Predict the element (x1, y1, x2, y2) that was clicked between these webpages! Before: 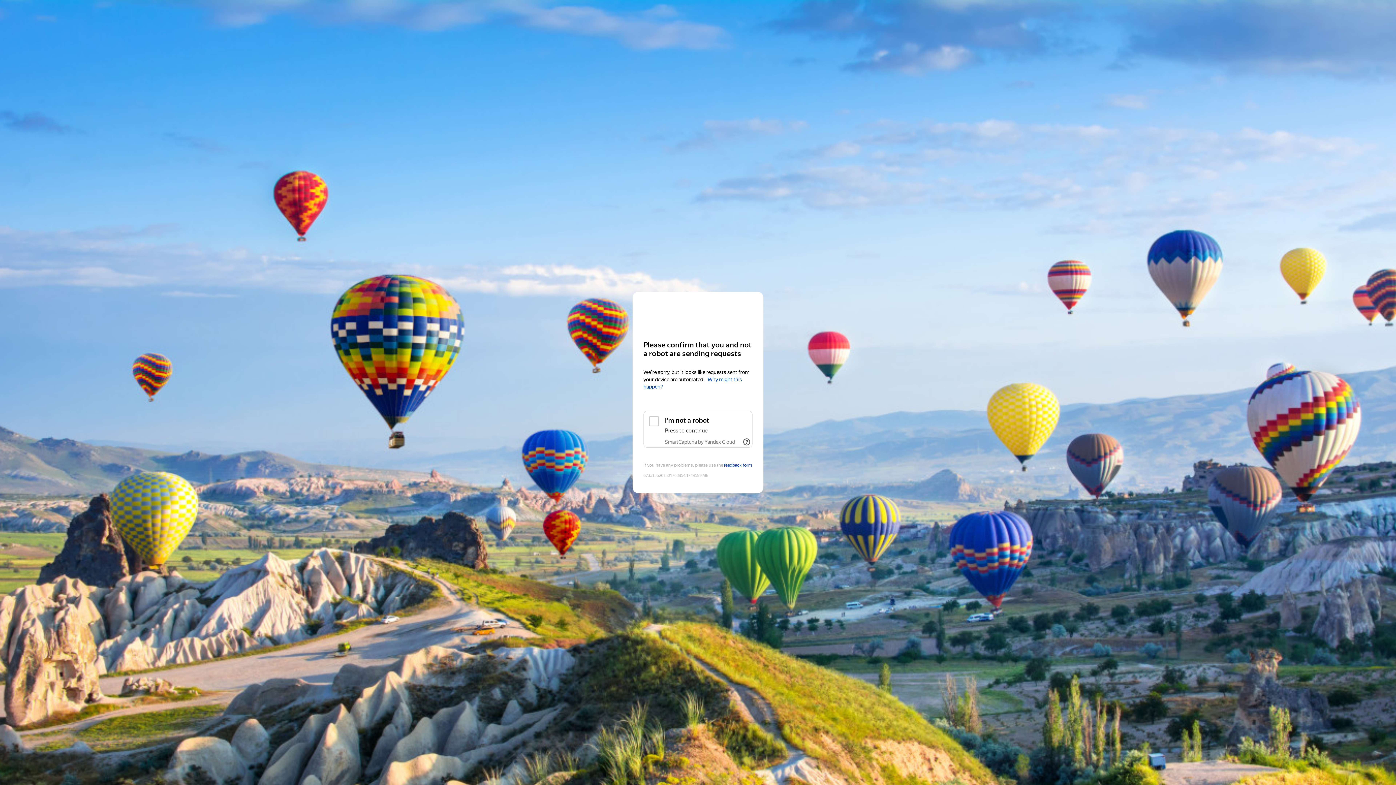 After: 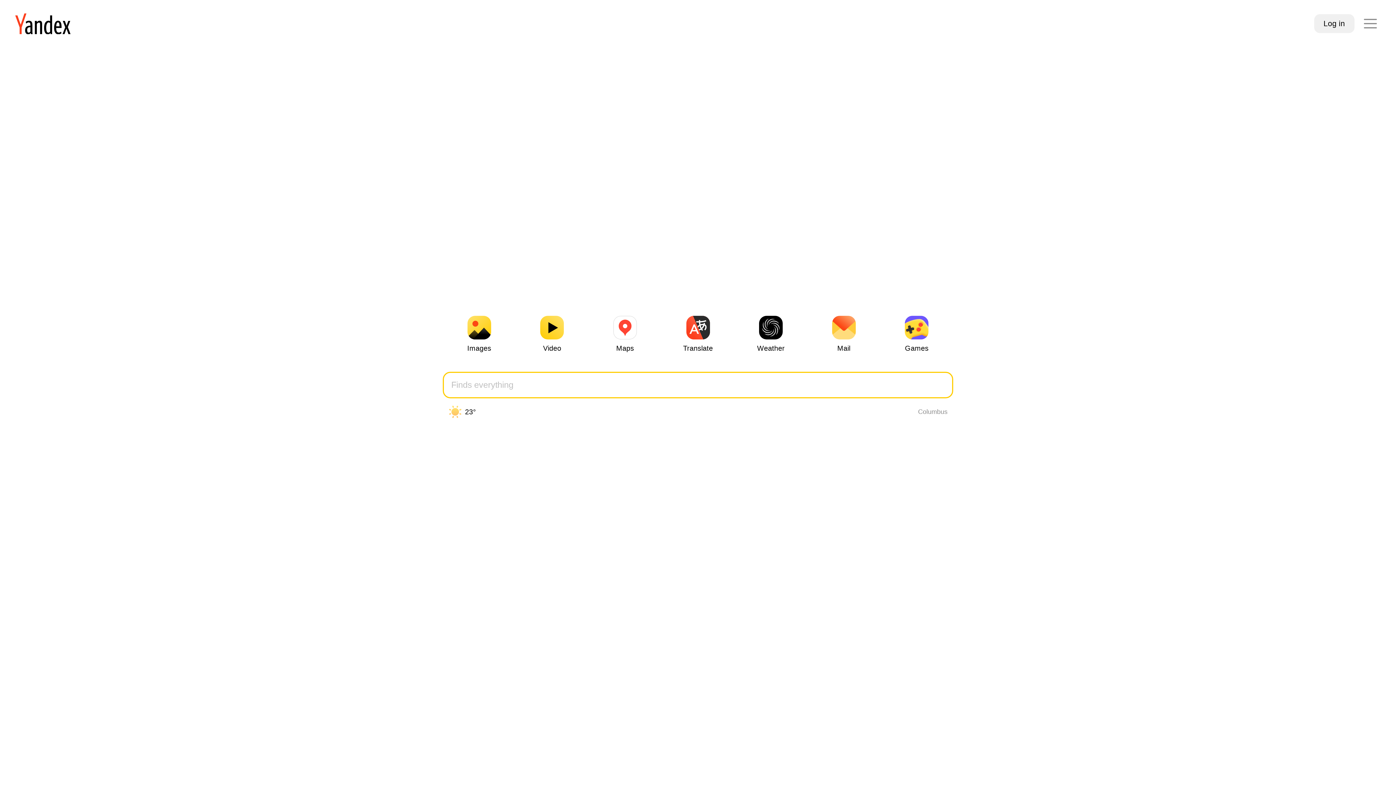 Action: bbox: (643, 306, 752, 319) label: Yandex